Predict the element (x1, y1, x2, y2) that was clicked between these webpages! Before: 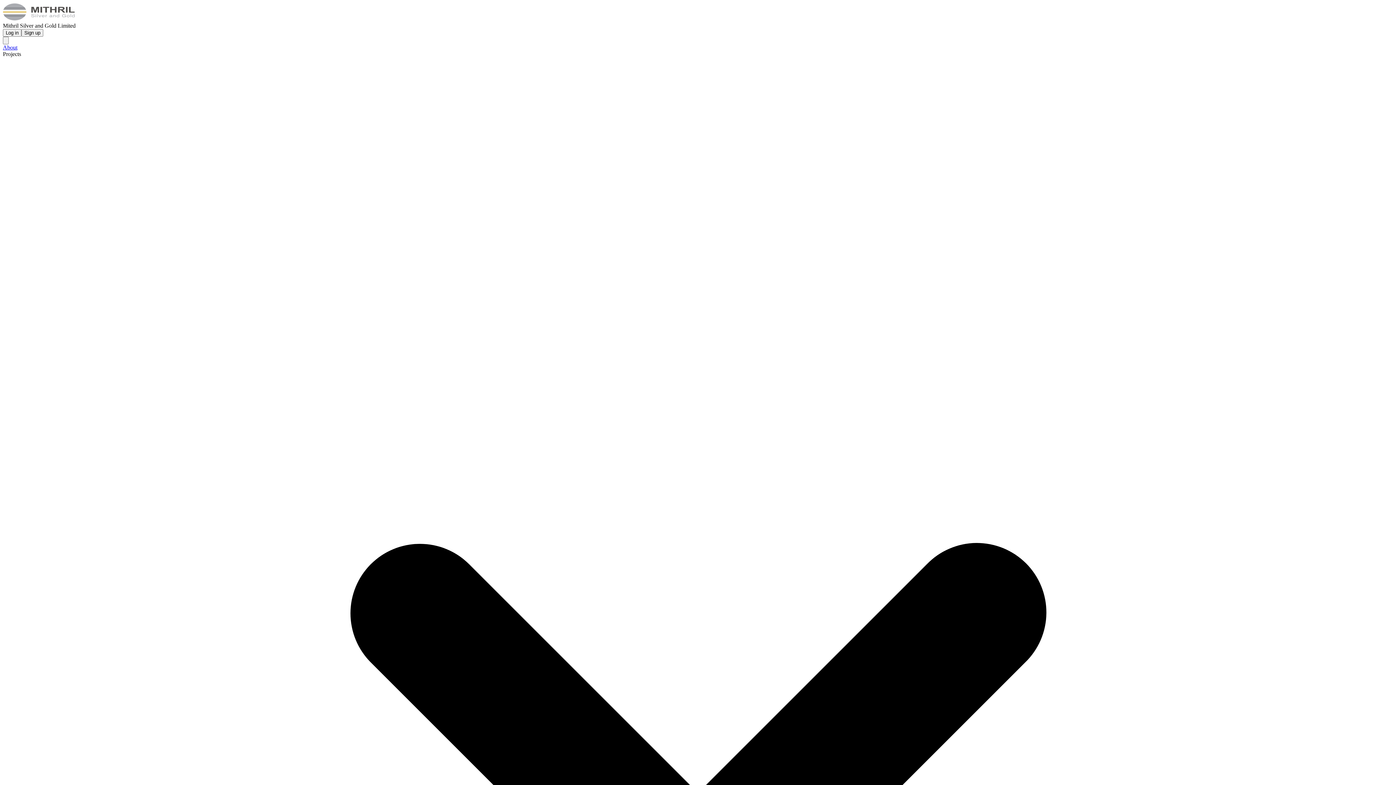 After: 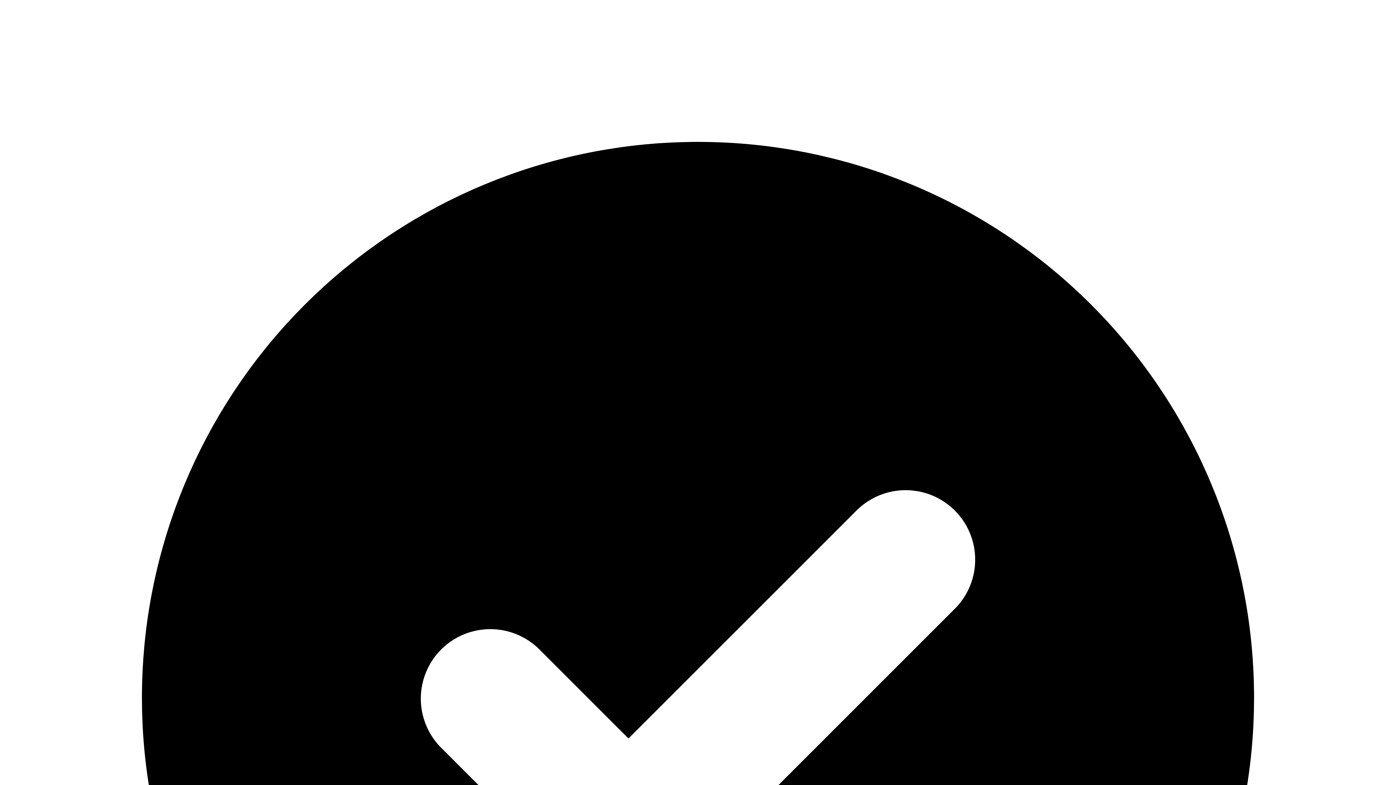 Action: label: Log in bbox: (2, 29, 21, 36)